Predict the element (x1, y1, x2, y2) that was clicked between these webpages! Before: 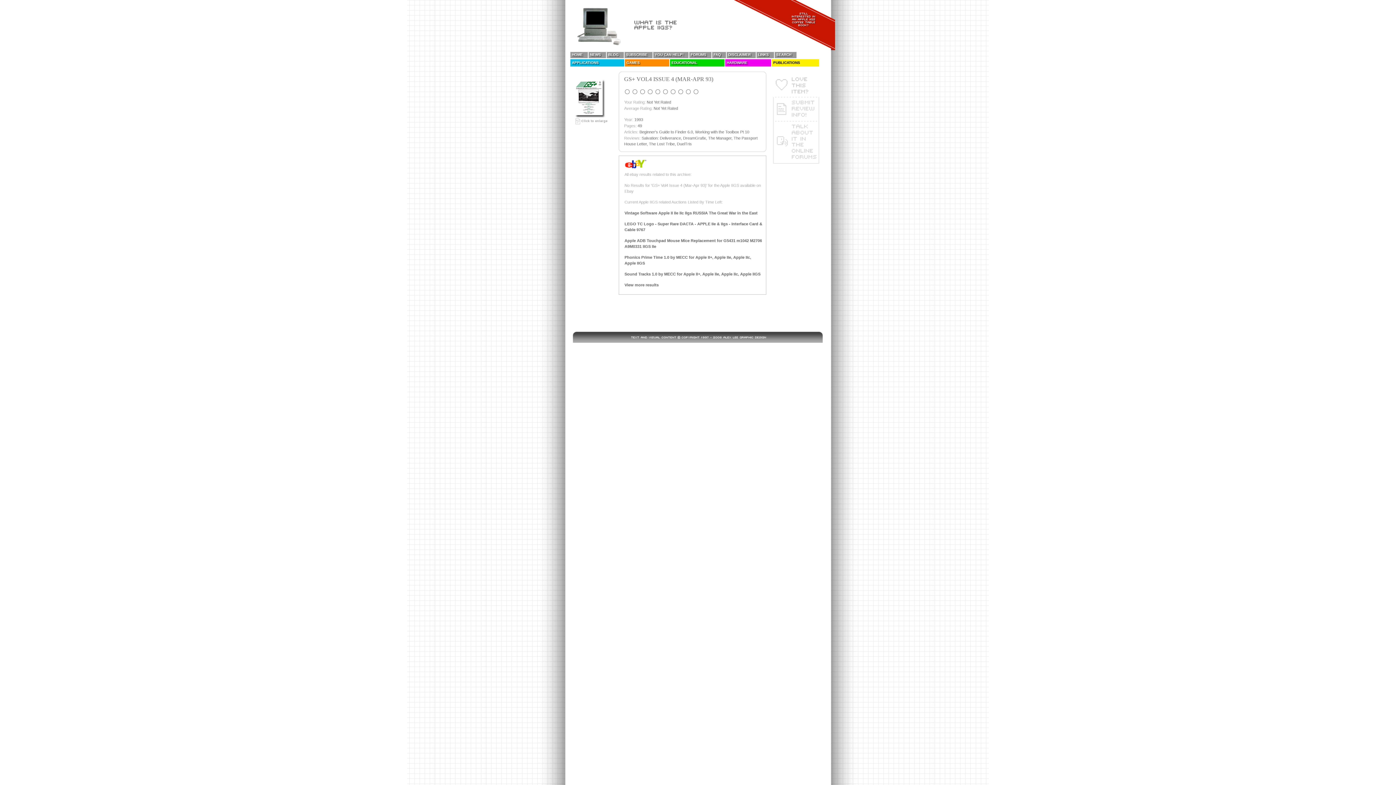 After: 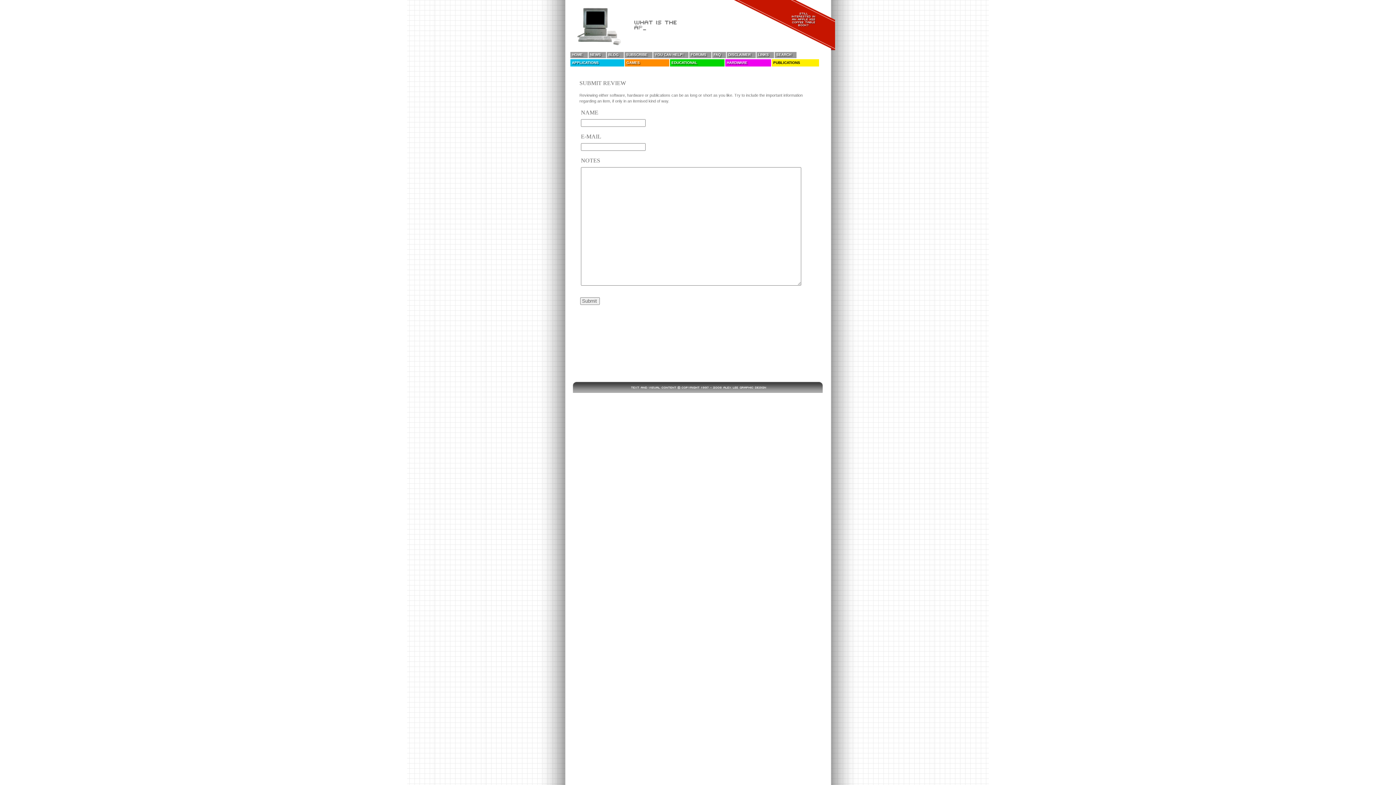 Action: label:   bbox: (773, 97, 819, 121)